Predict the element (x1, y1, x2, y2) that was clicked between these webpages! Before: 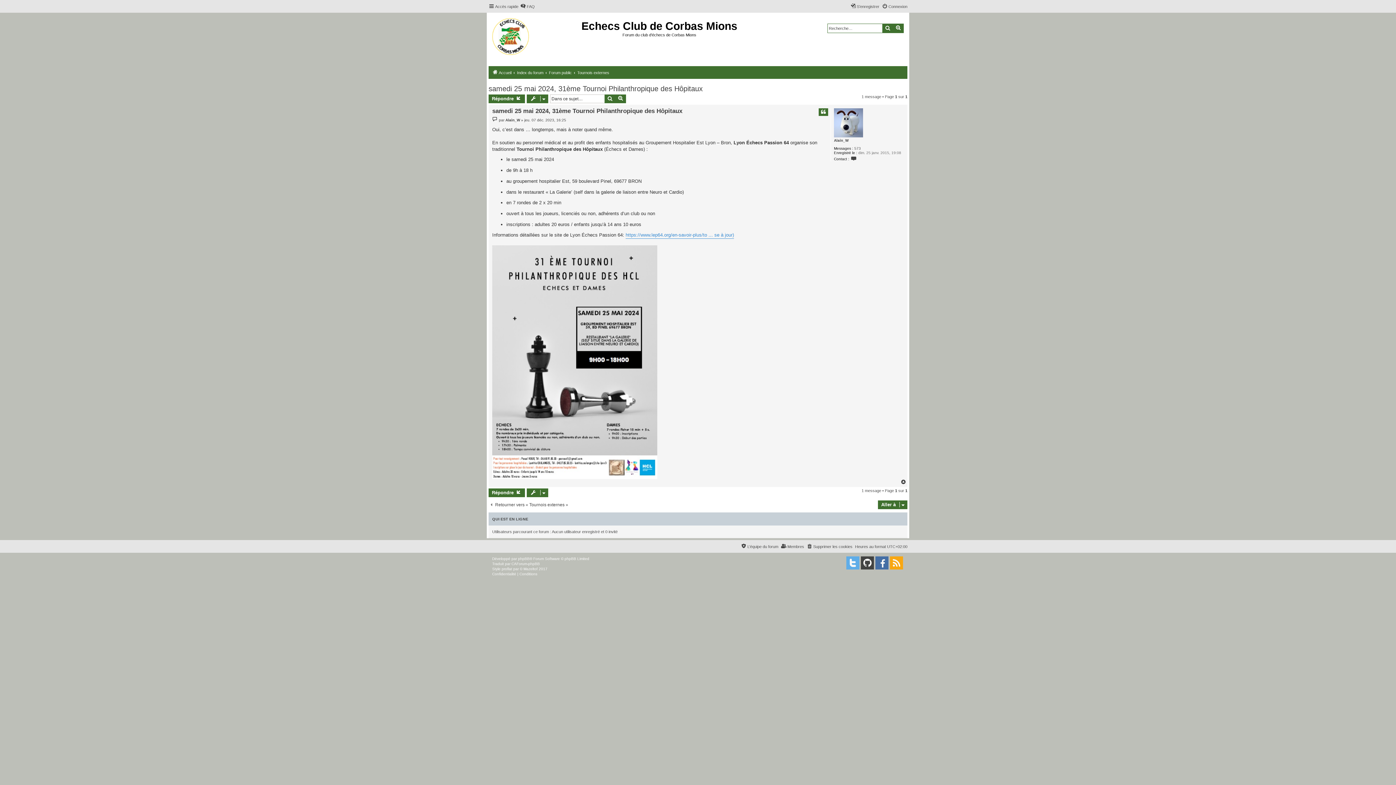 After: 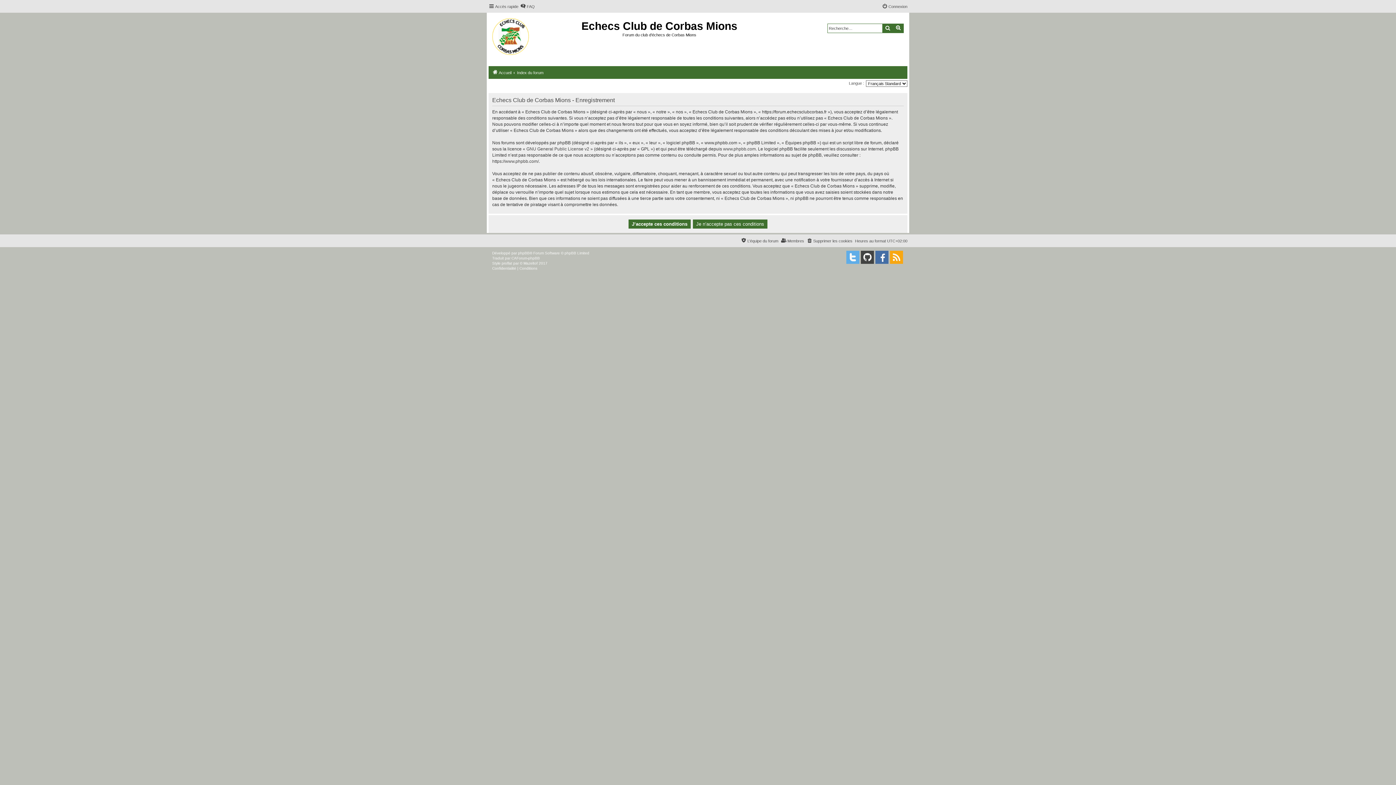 Action: bbox: (850, 2, 879, 10) label: S’enregistrer